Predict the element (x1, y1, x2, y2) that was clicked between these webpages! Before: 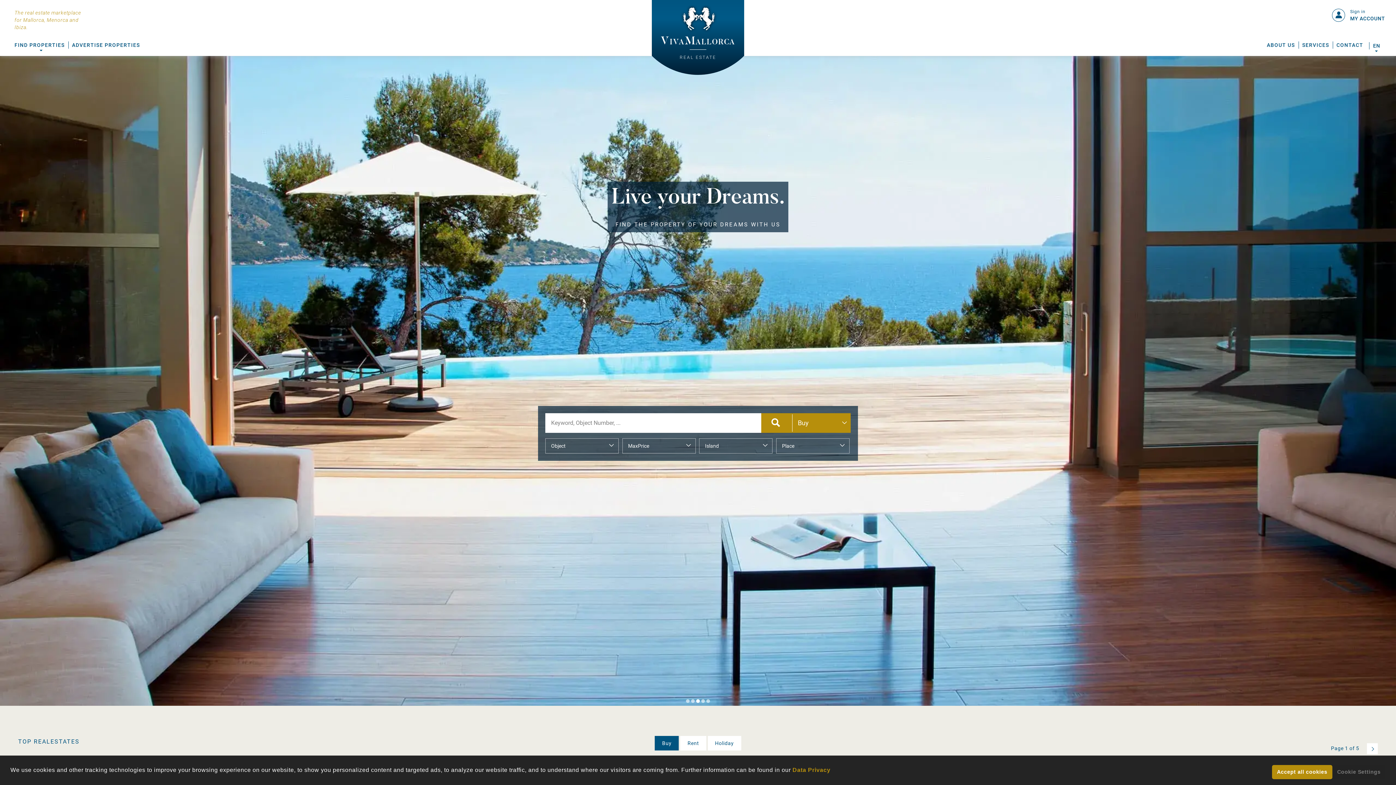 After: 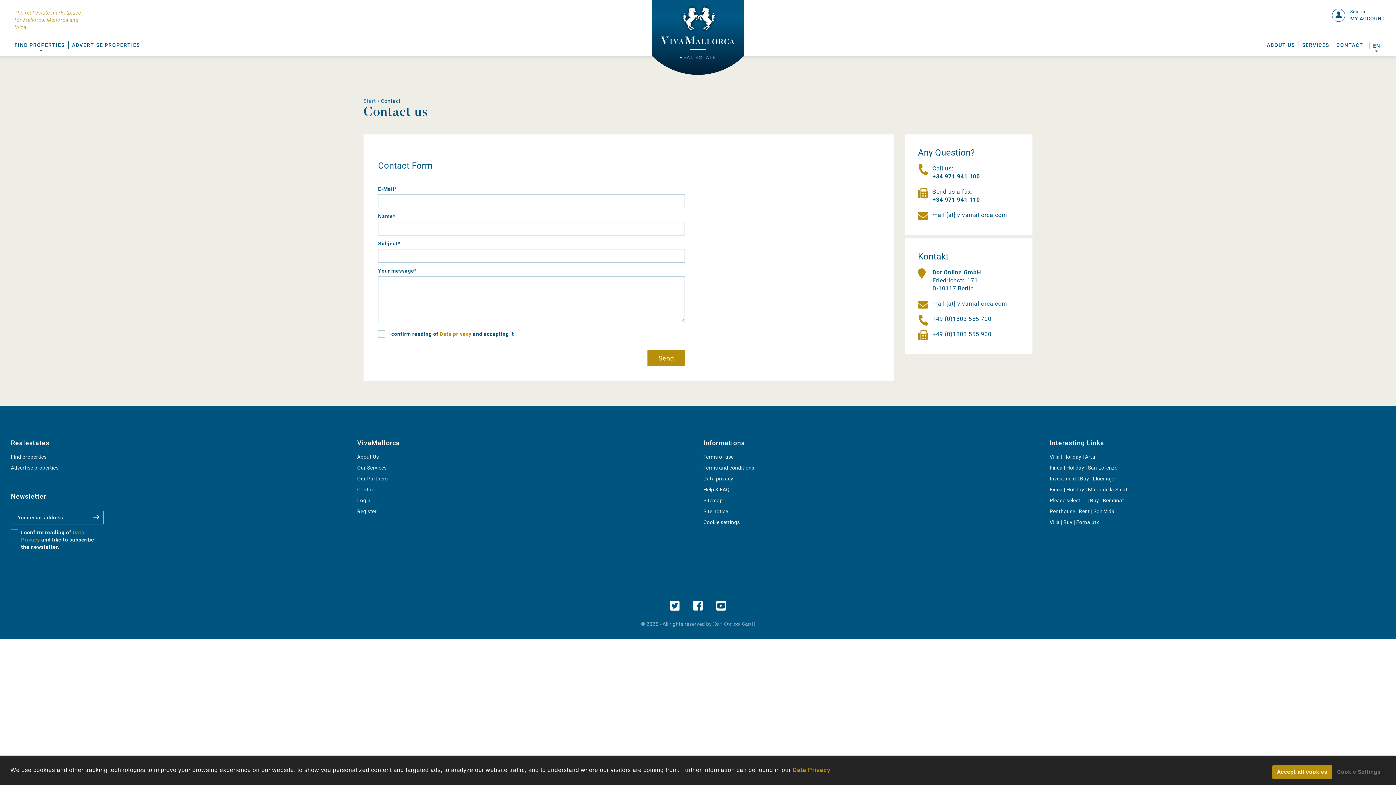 Action: bbox: (1336, 41, 1363, 48) label: CONTACT